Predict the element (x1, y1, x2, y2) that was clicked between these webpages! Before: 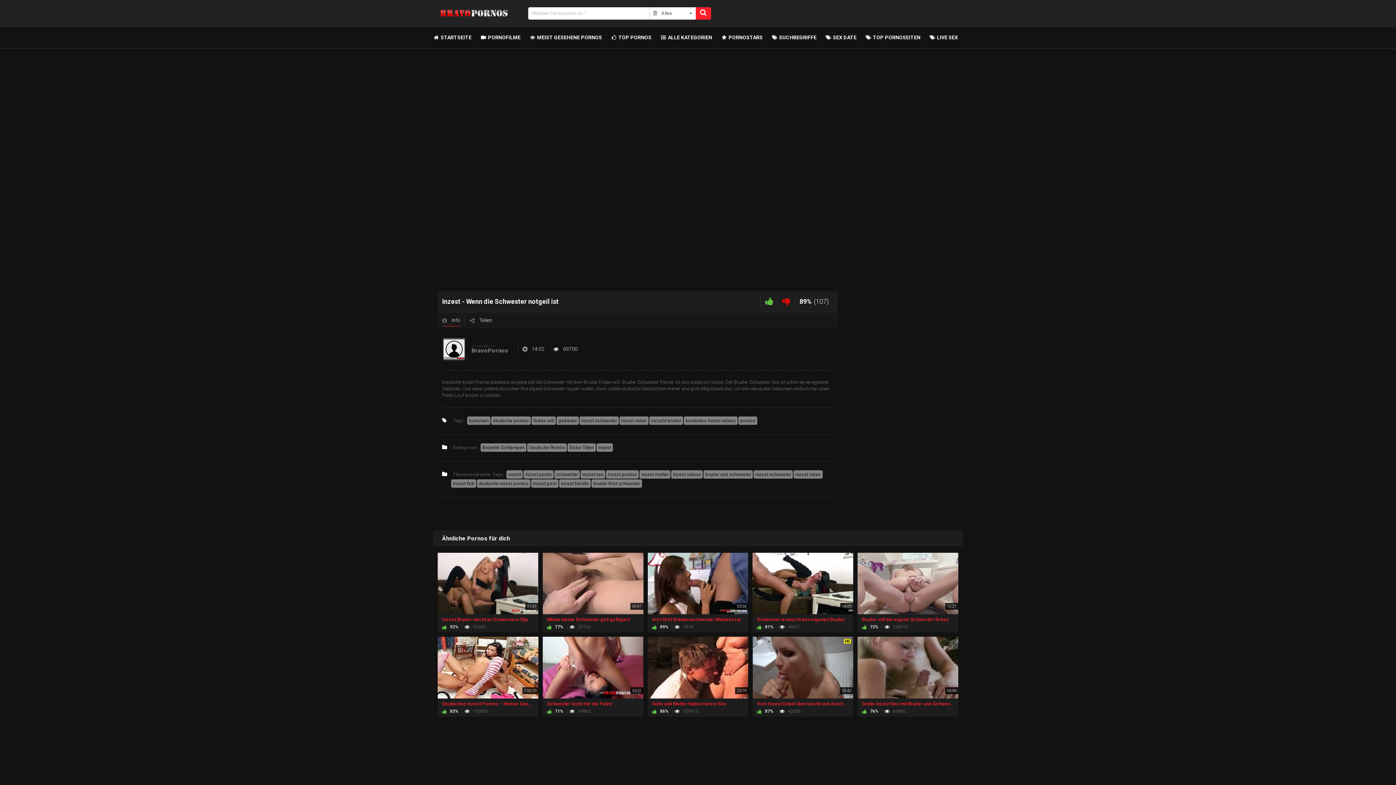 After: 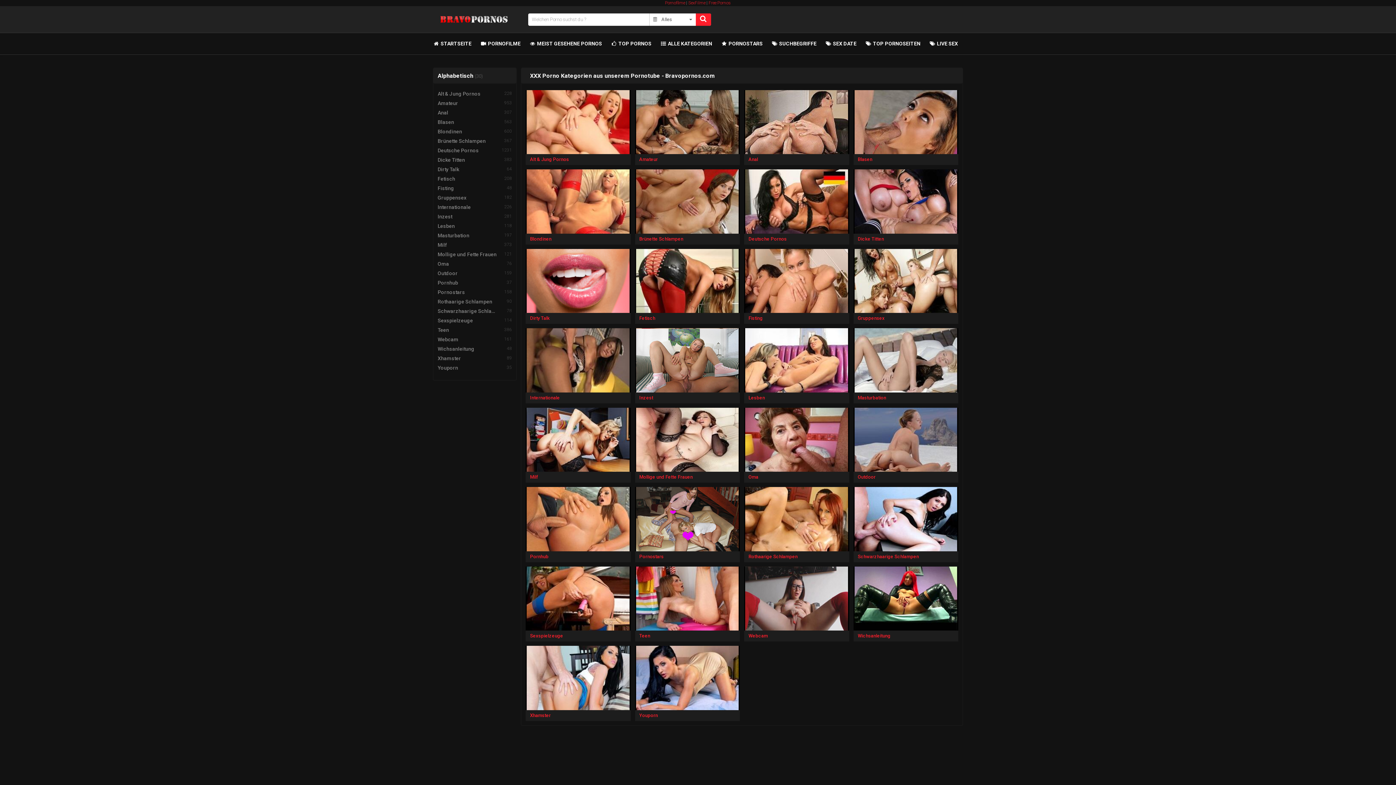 Action: label:  ALLE KATEGORIEN bbox: (660, 26, 712, 48)